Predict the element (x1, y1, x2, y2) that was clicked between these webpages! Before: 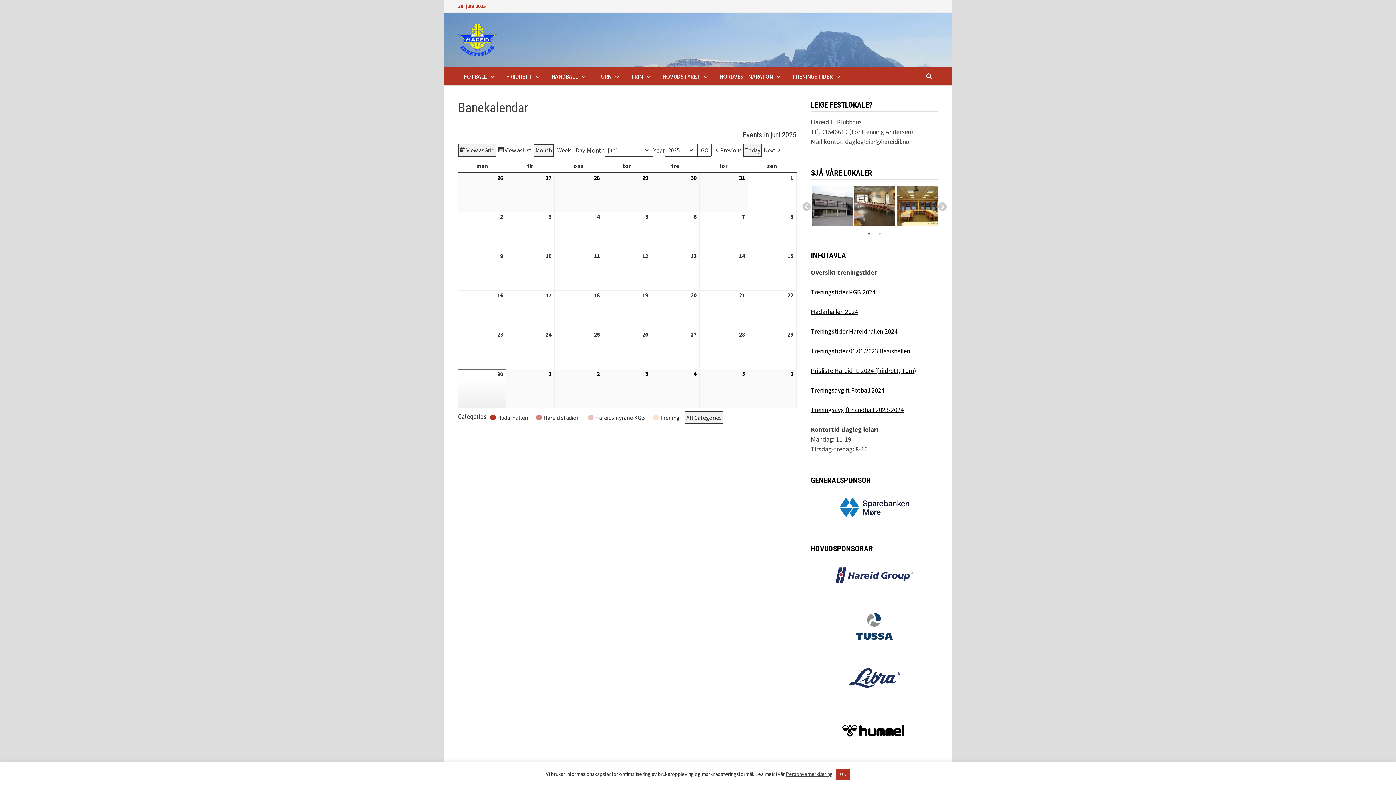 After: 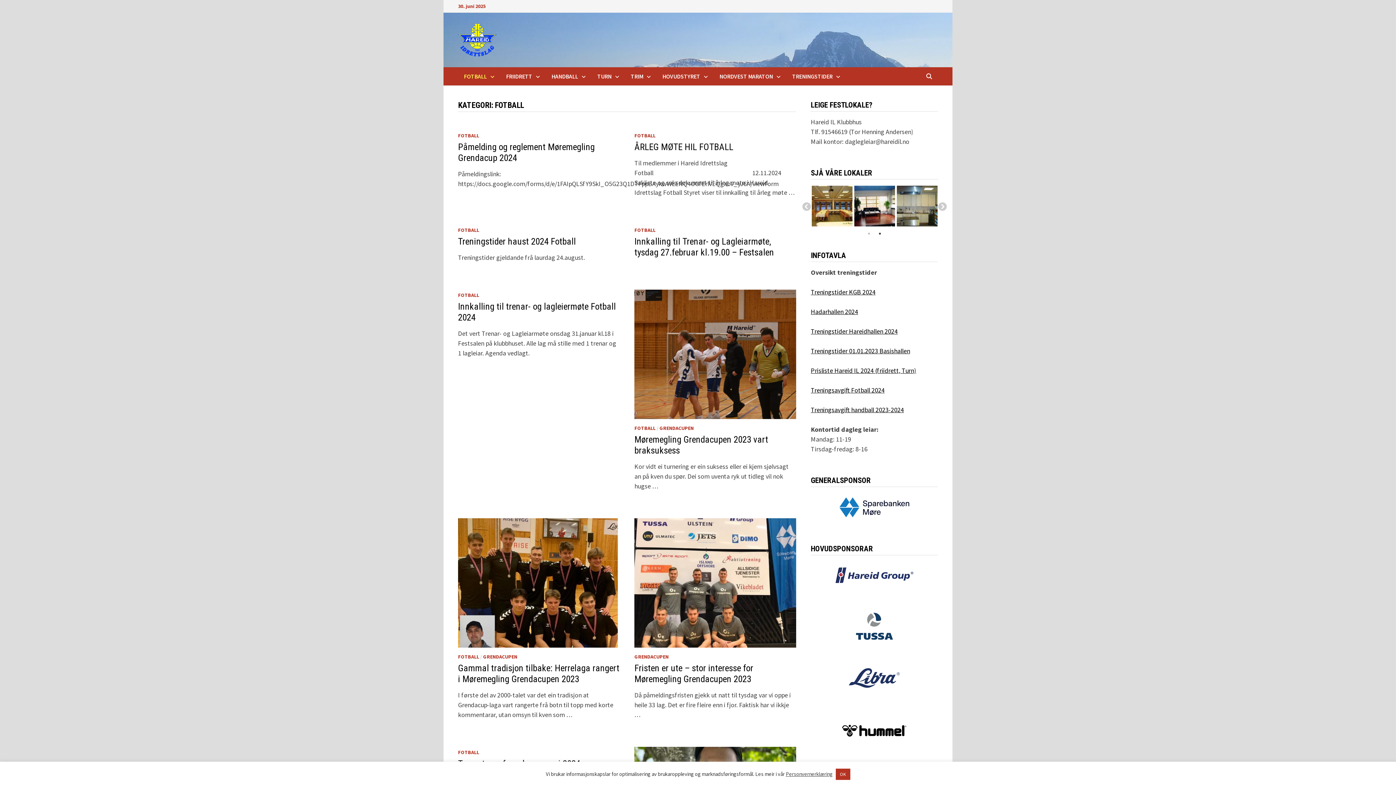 Action: bbox: (458, 67, 500, 85) label: FOTBALL